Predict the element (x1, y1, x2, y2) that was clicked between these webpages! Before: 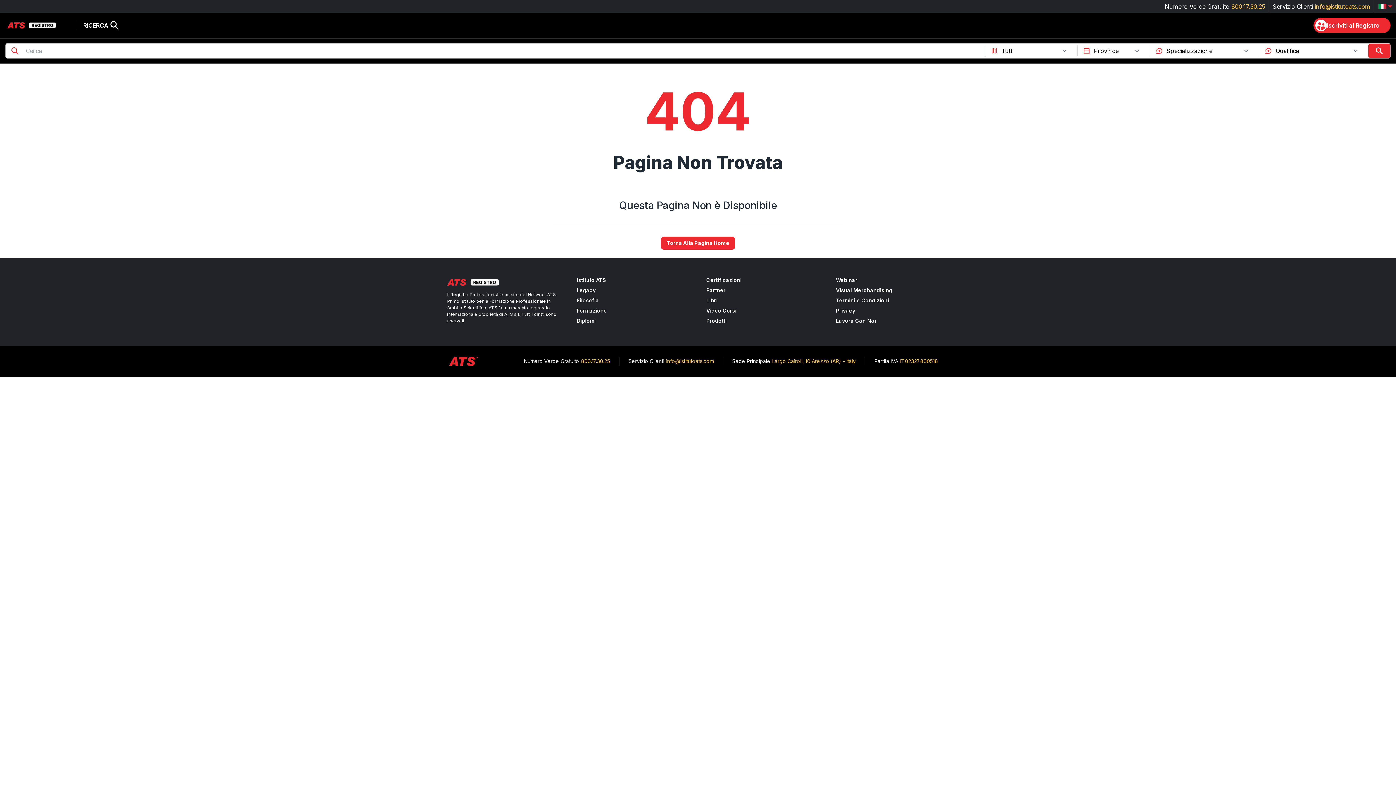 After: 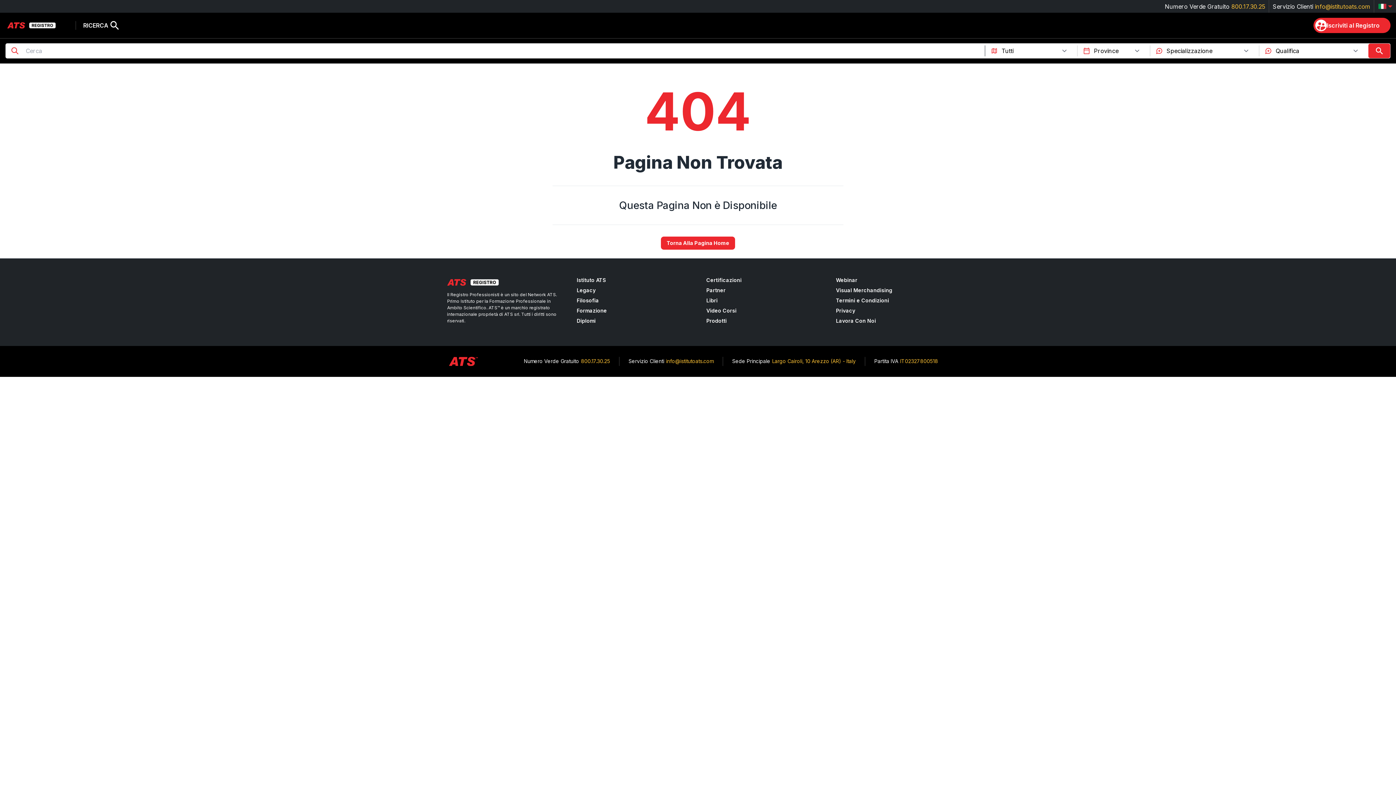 Action: label: Istituto ATS bbox: (576, 277, 689, 283)